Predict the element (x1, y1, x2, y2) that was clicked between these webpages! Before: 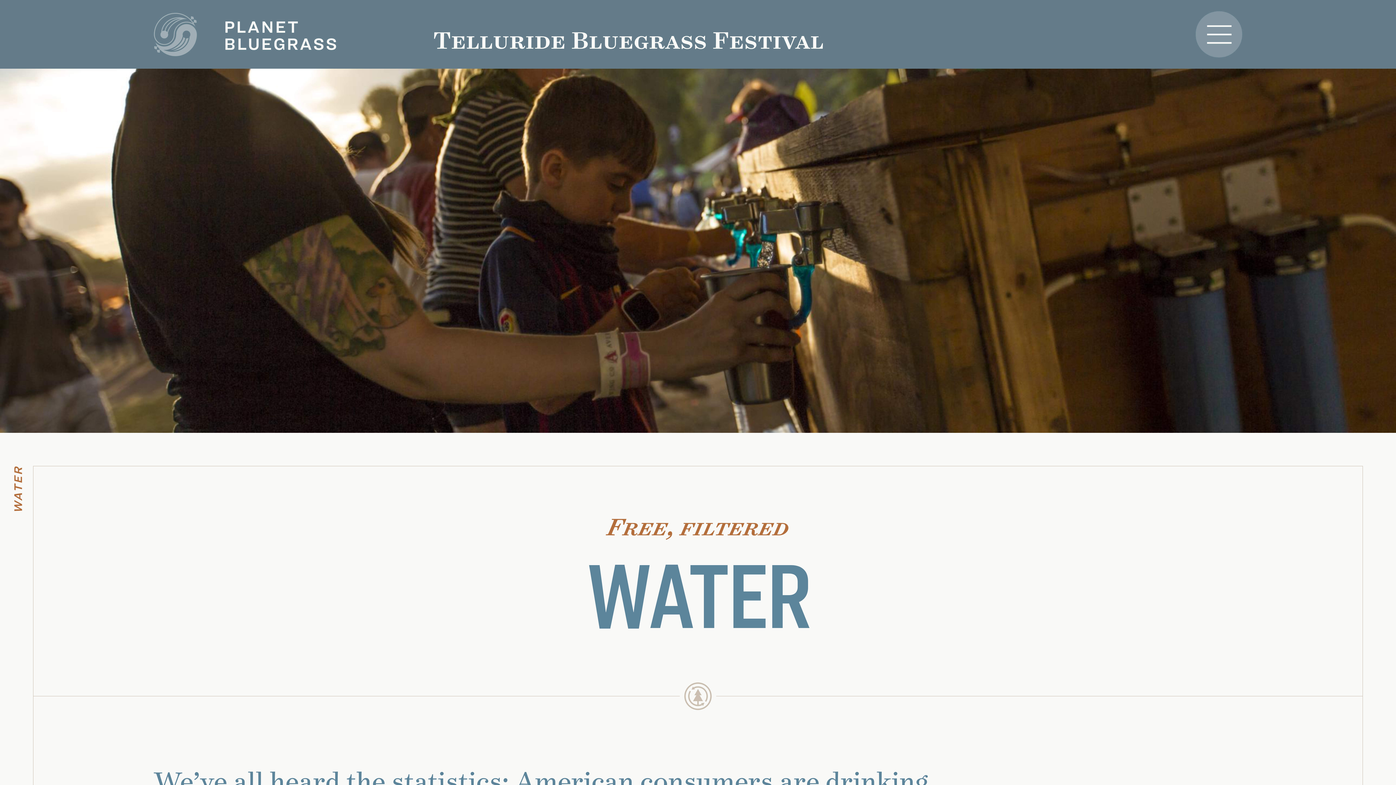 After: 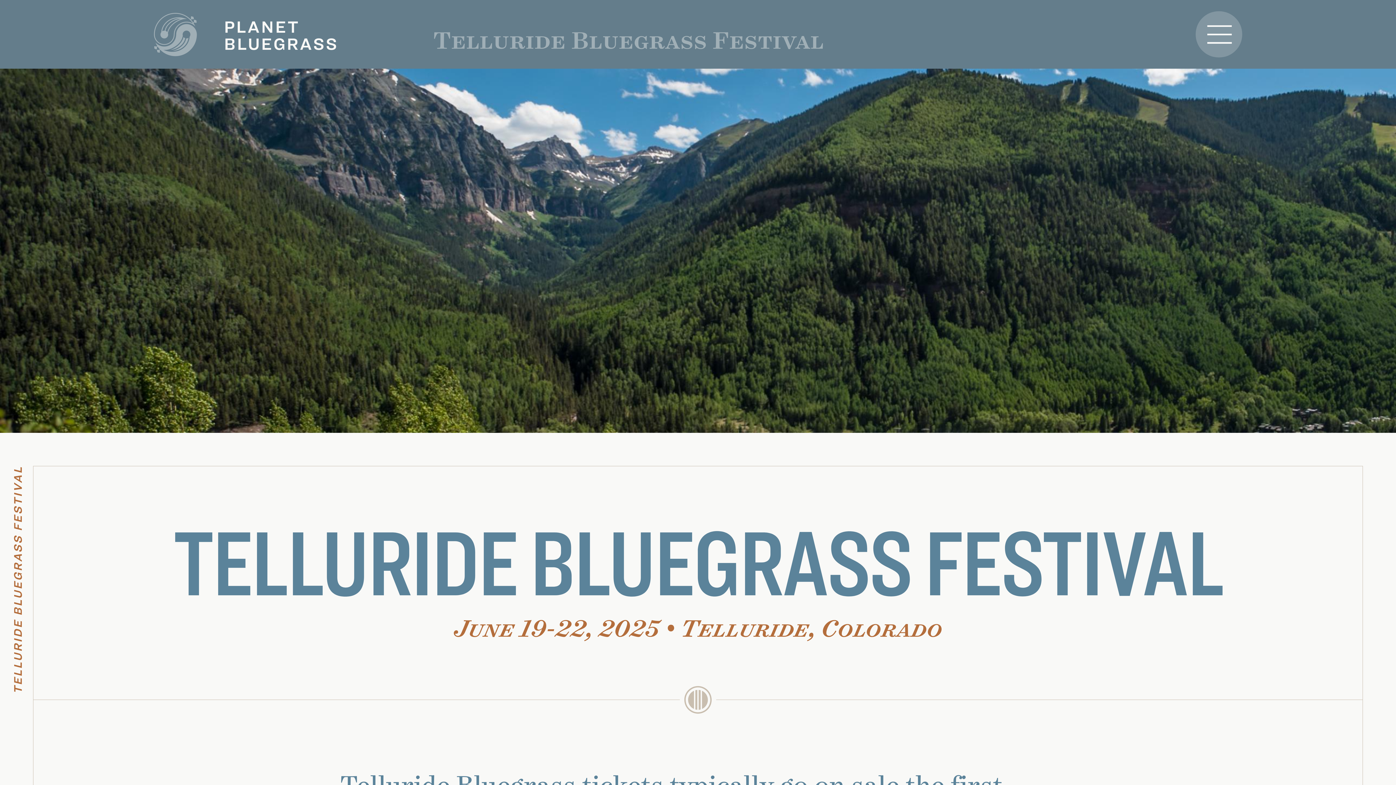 Action: label: Telluride Bluegrass Festival bbox: (433, 22, 823, 55)